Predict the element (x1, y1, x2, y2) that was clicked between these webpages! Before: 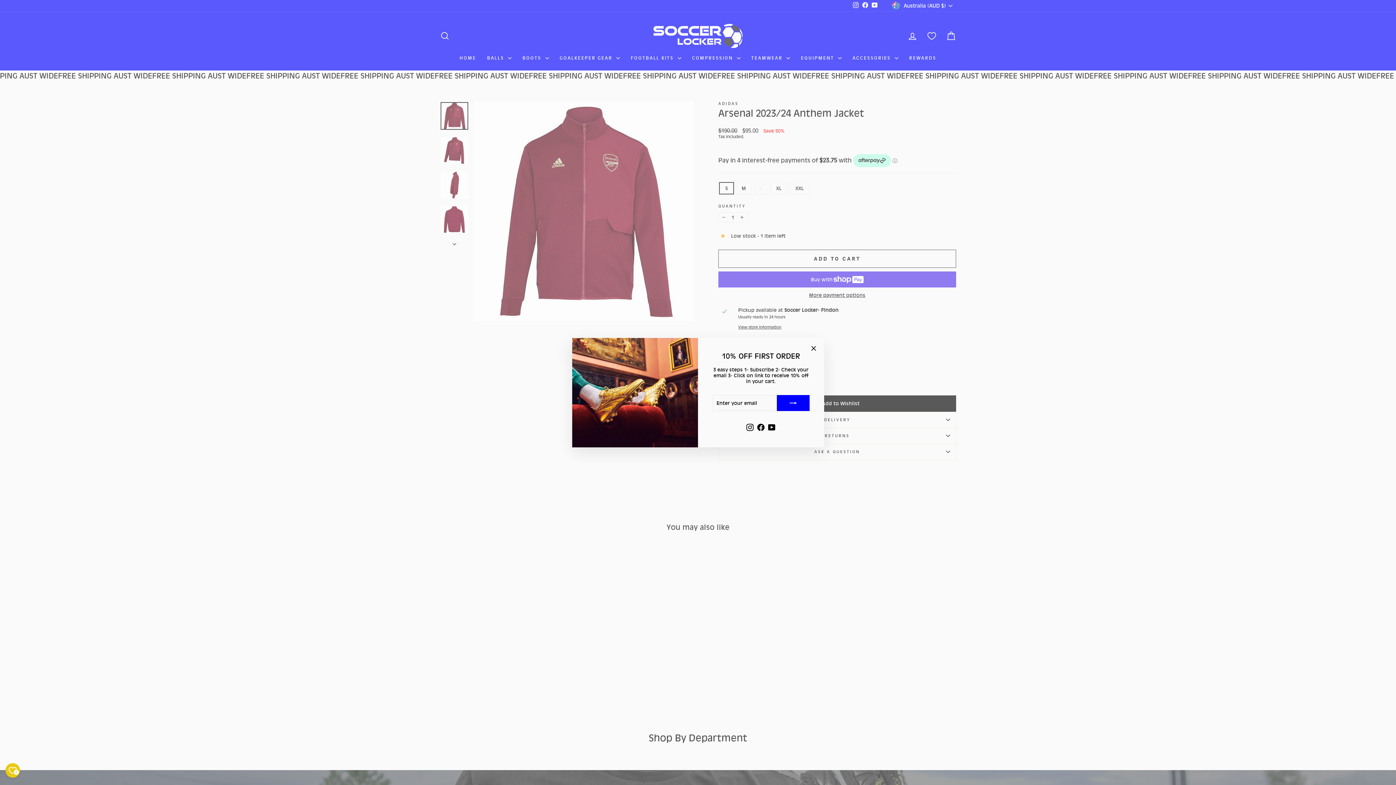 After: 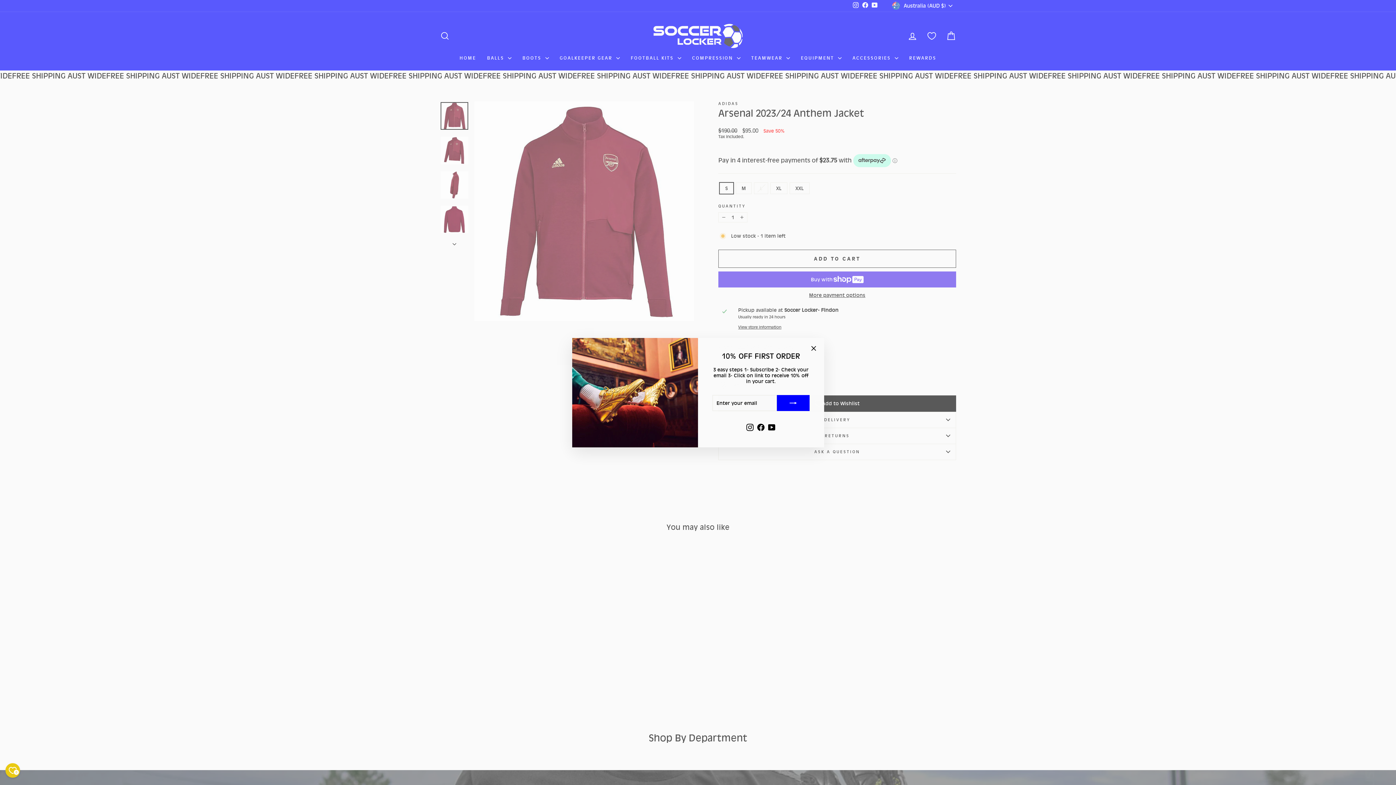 Action: label: YouTube bbox: (766, 422, 777, 432)